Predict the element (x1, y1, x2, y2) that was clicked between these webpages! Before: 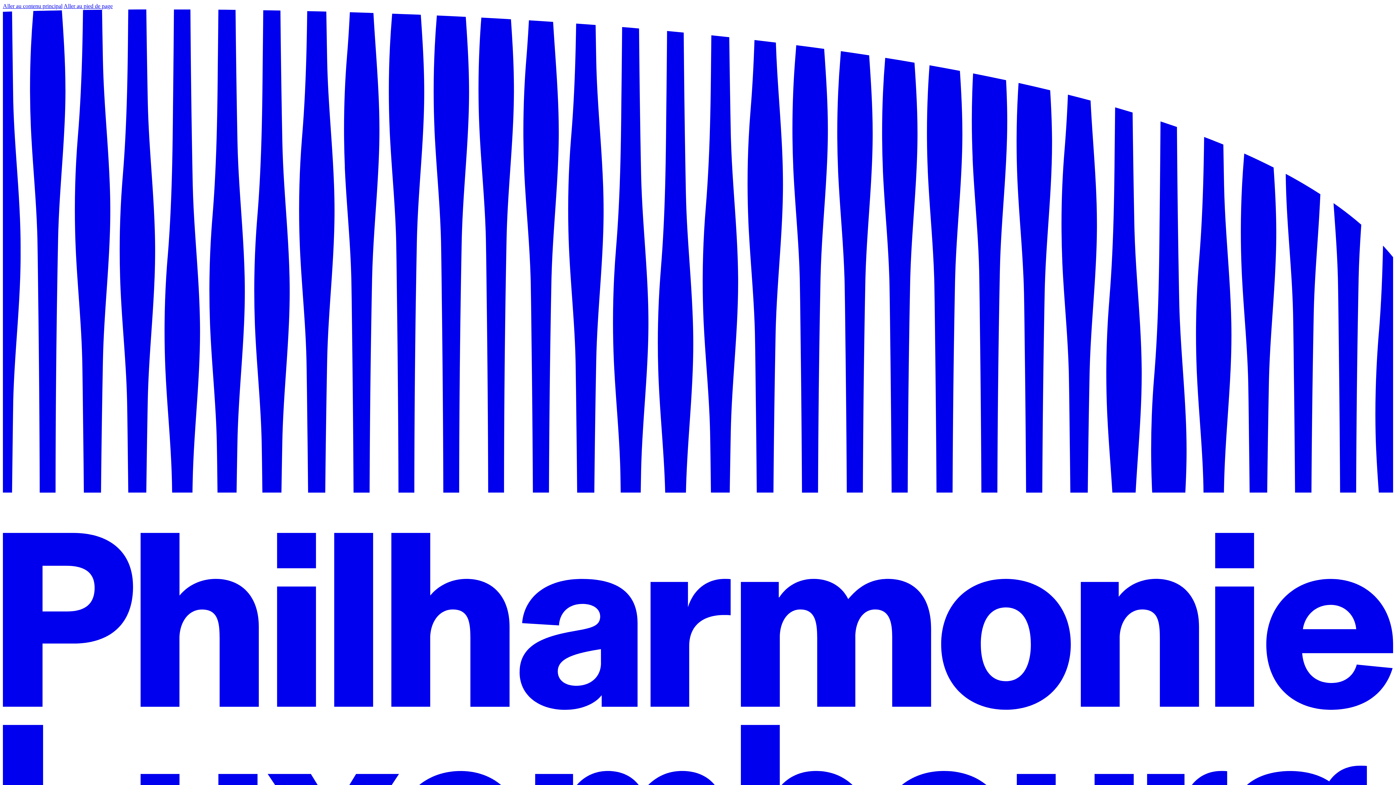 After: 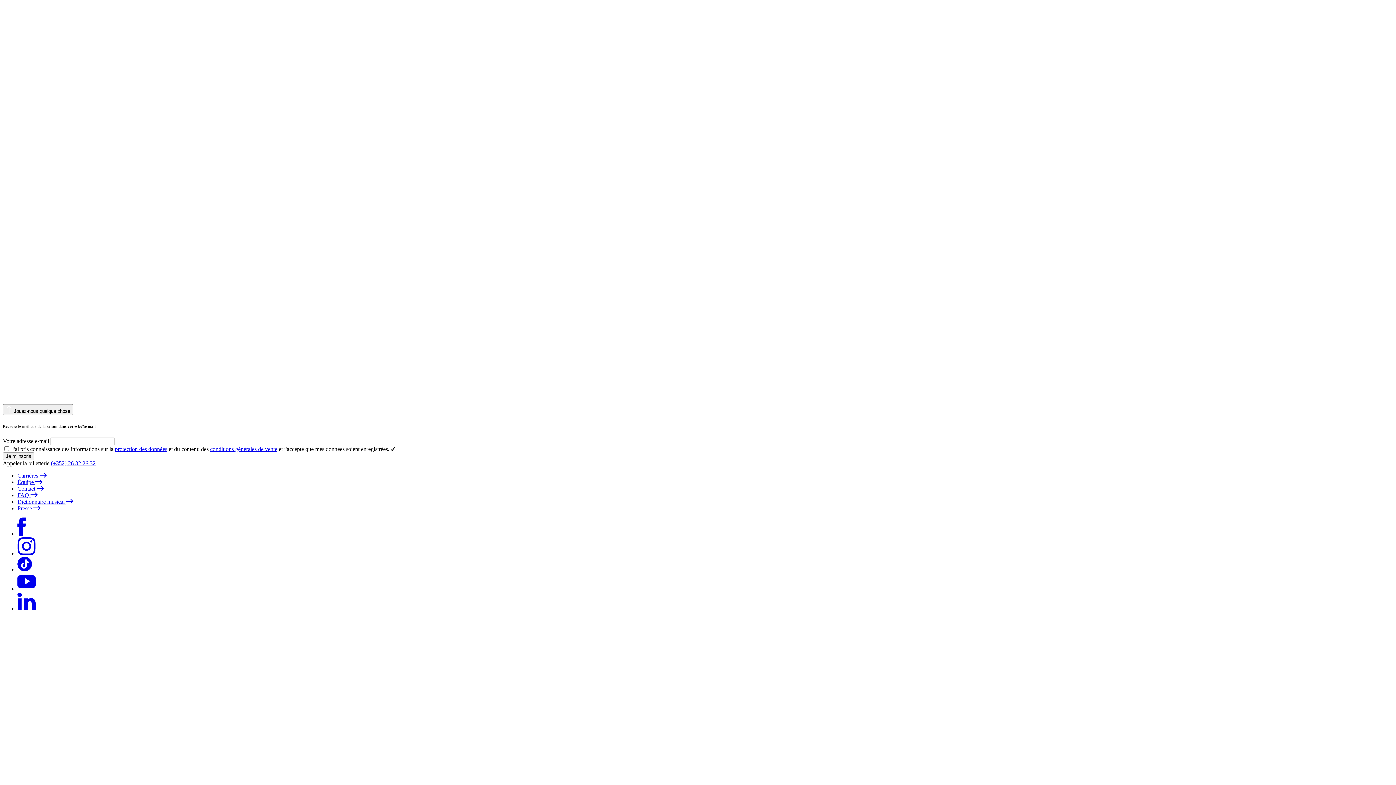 Action: bbox: (63, 2, 112, 9) label: Aller au pied de page